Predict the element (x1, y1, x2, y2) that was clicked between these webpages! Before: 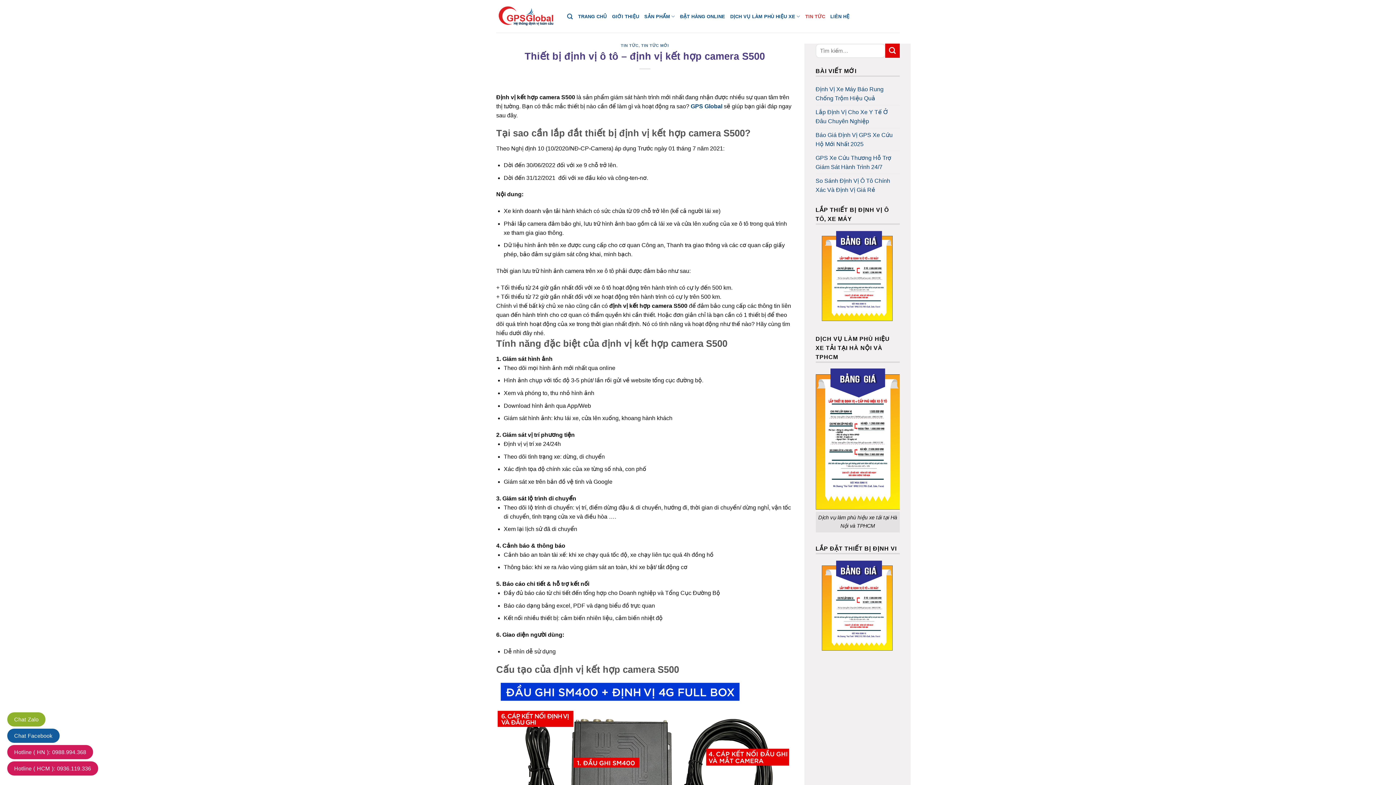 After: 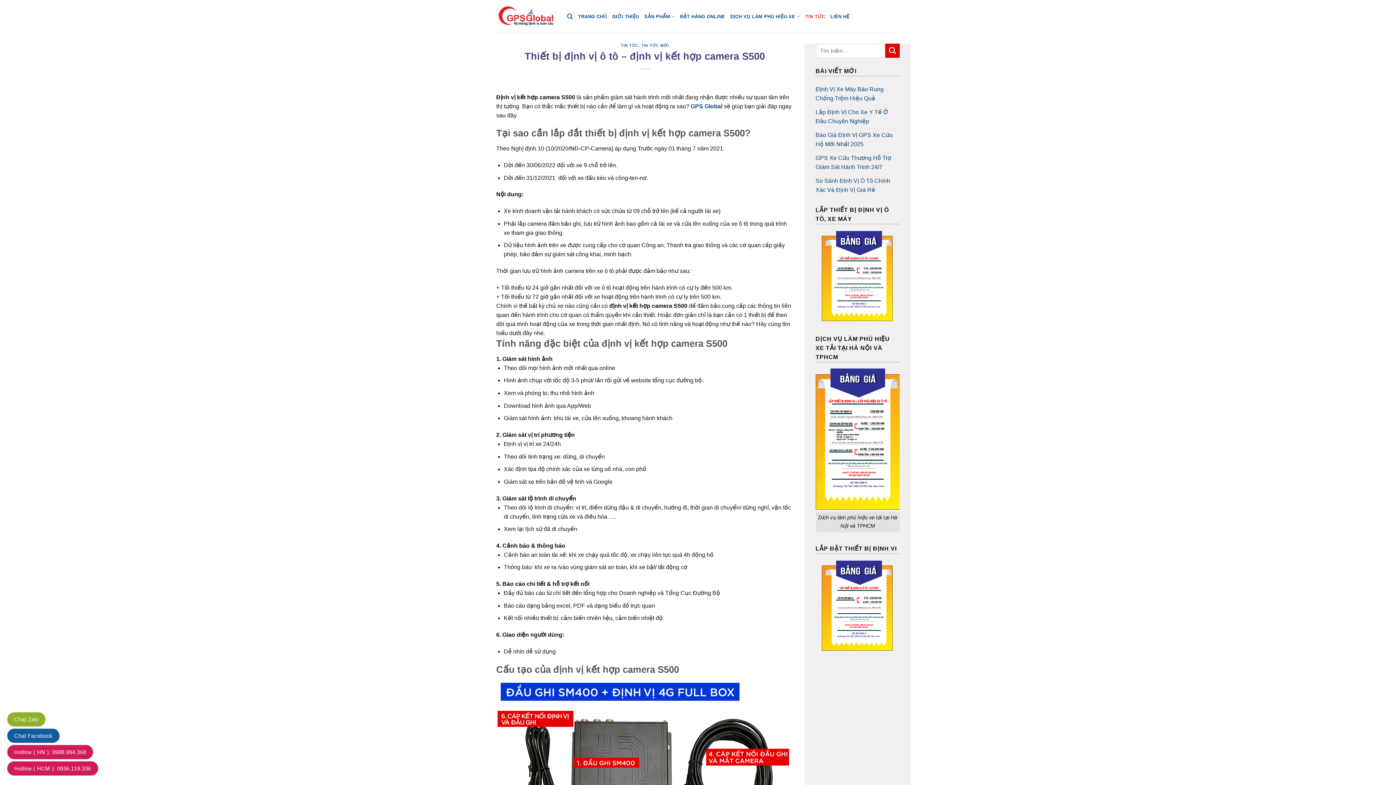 Action: bbox: (14, 765, 91, 772) label: Hotline ( HCM ): 0936.119.336